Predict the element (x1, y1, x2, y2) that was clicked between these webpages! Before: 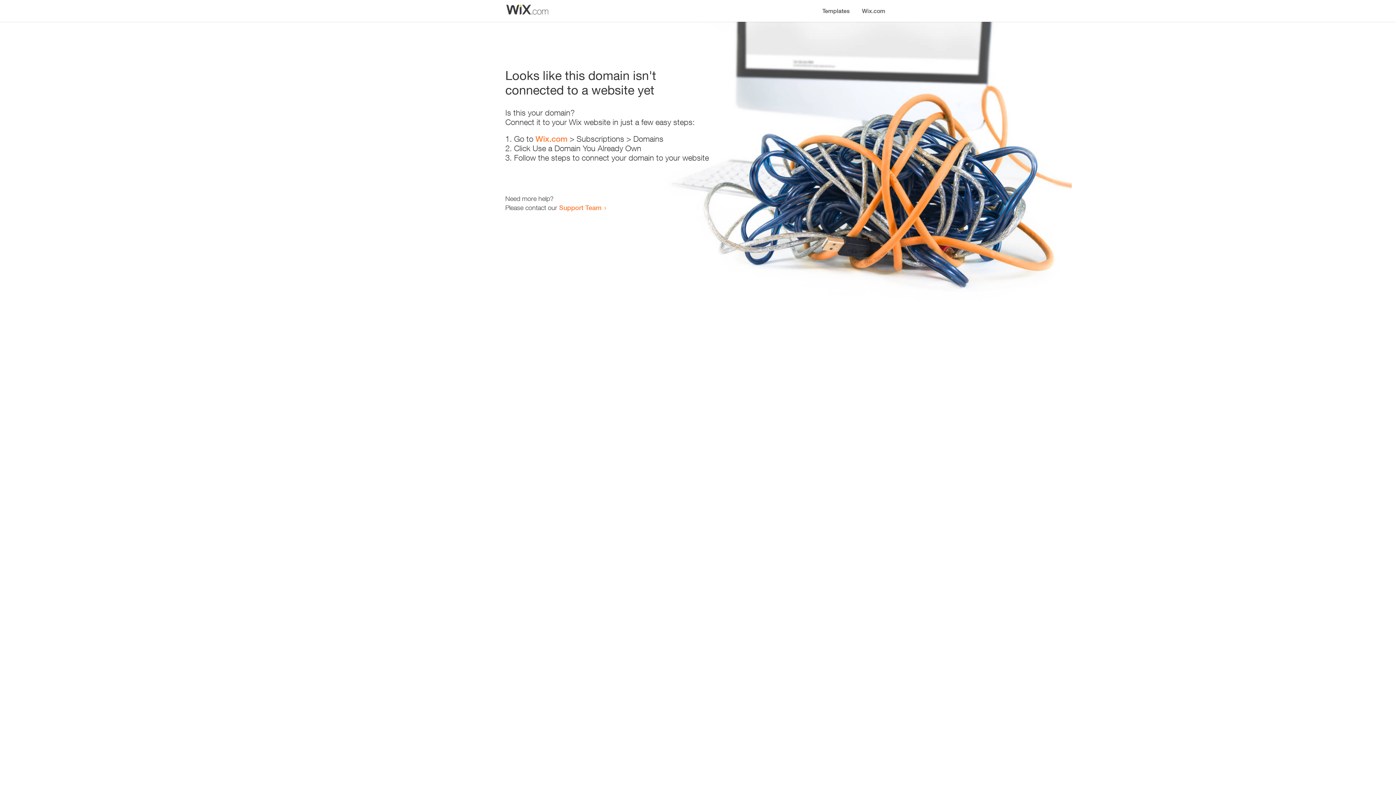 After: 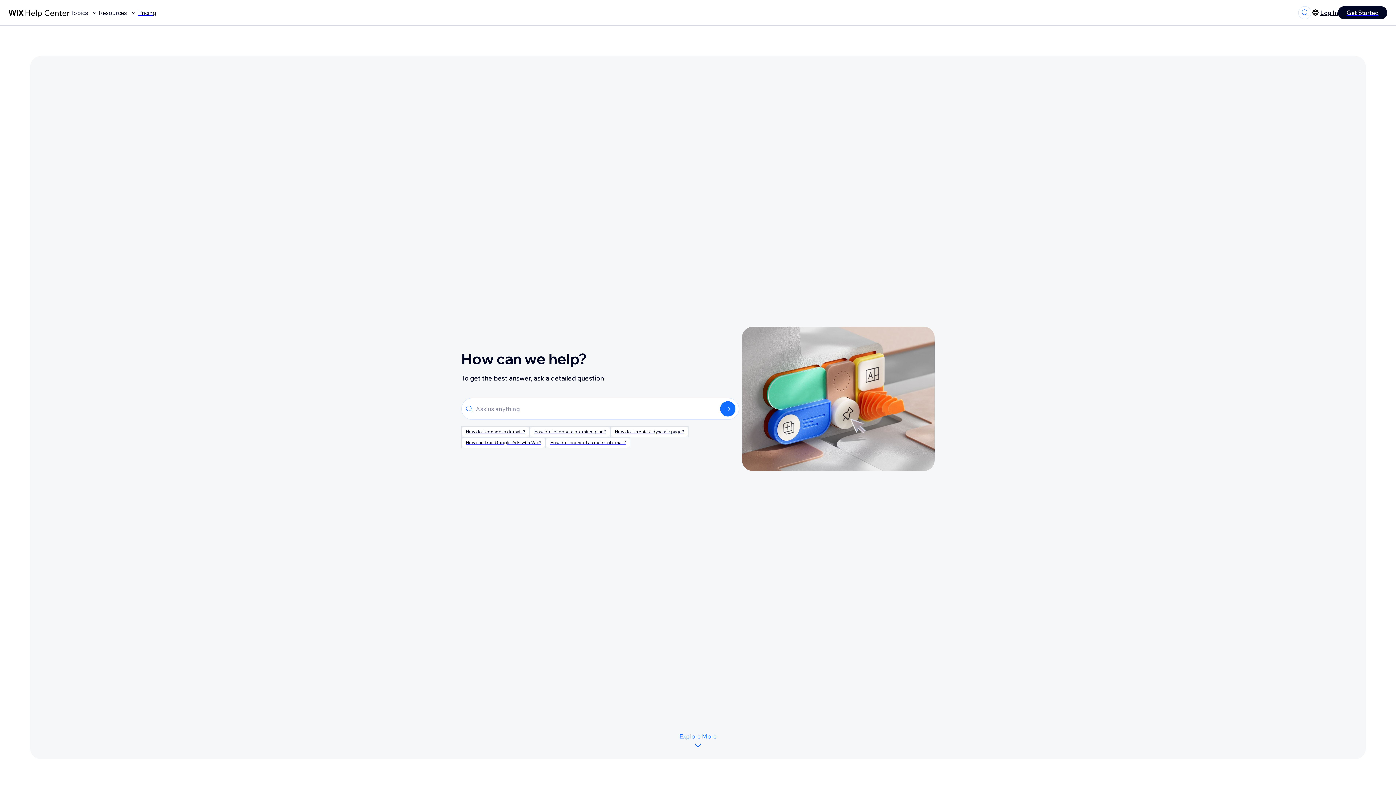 Action: label: Support Team bbox: (559, 203, 601, 211)